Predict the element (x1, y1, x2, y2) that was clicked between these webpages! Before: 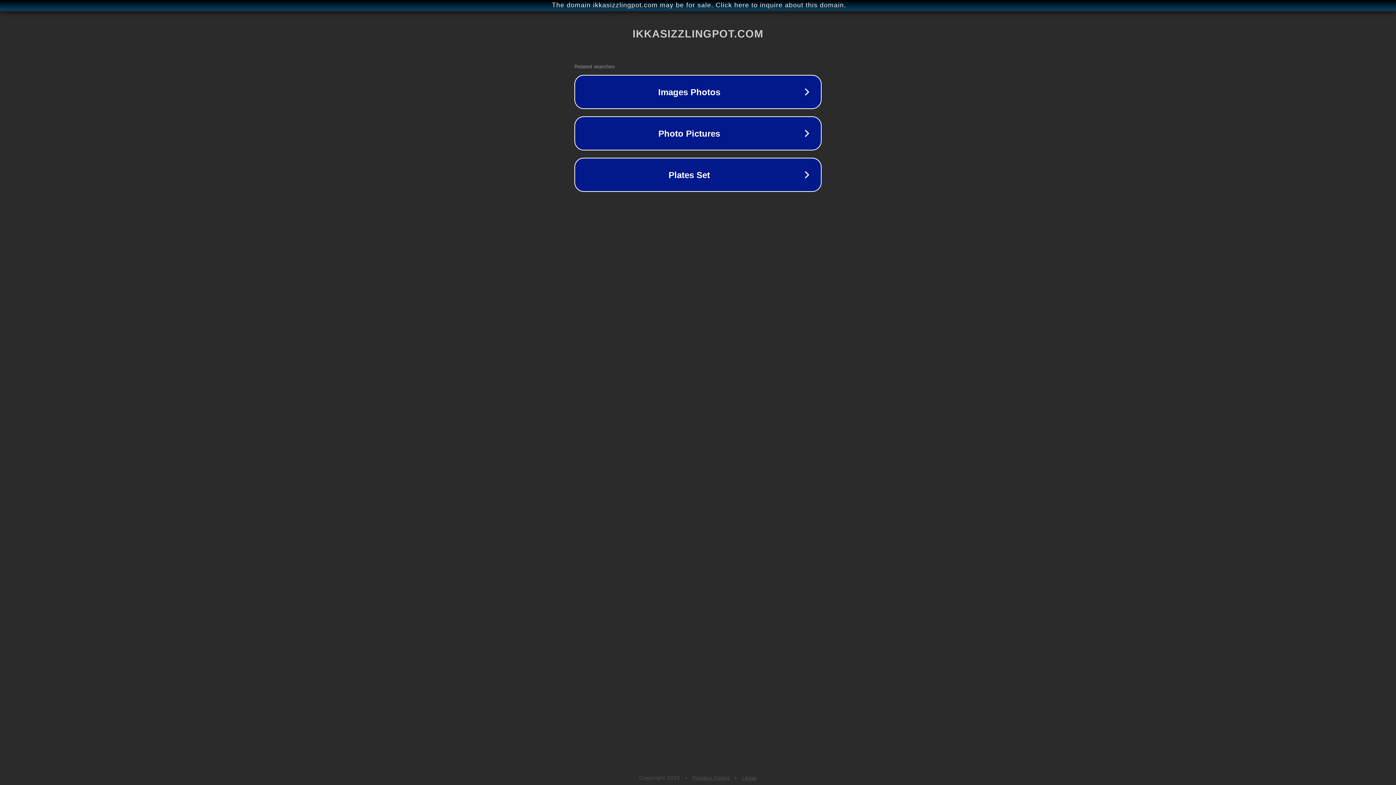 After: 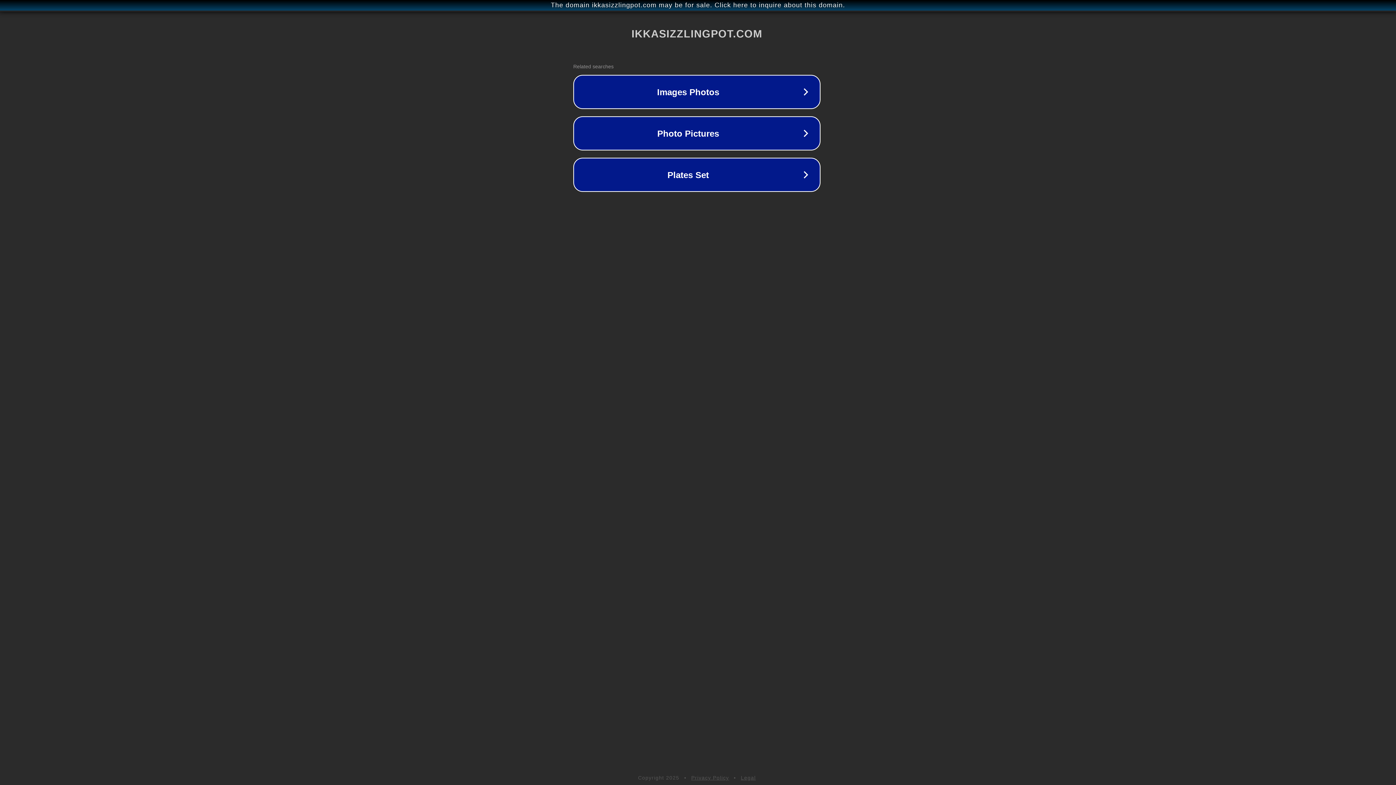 Action: label: The domain ikkasizzlingpot.com may be for sale. Click here to inquire about this domain. bbox: (1, 1, 1397, 9)